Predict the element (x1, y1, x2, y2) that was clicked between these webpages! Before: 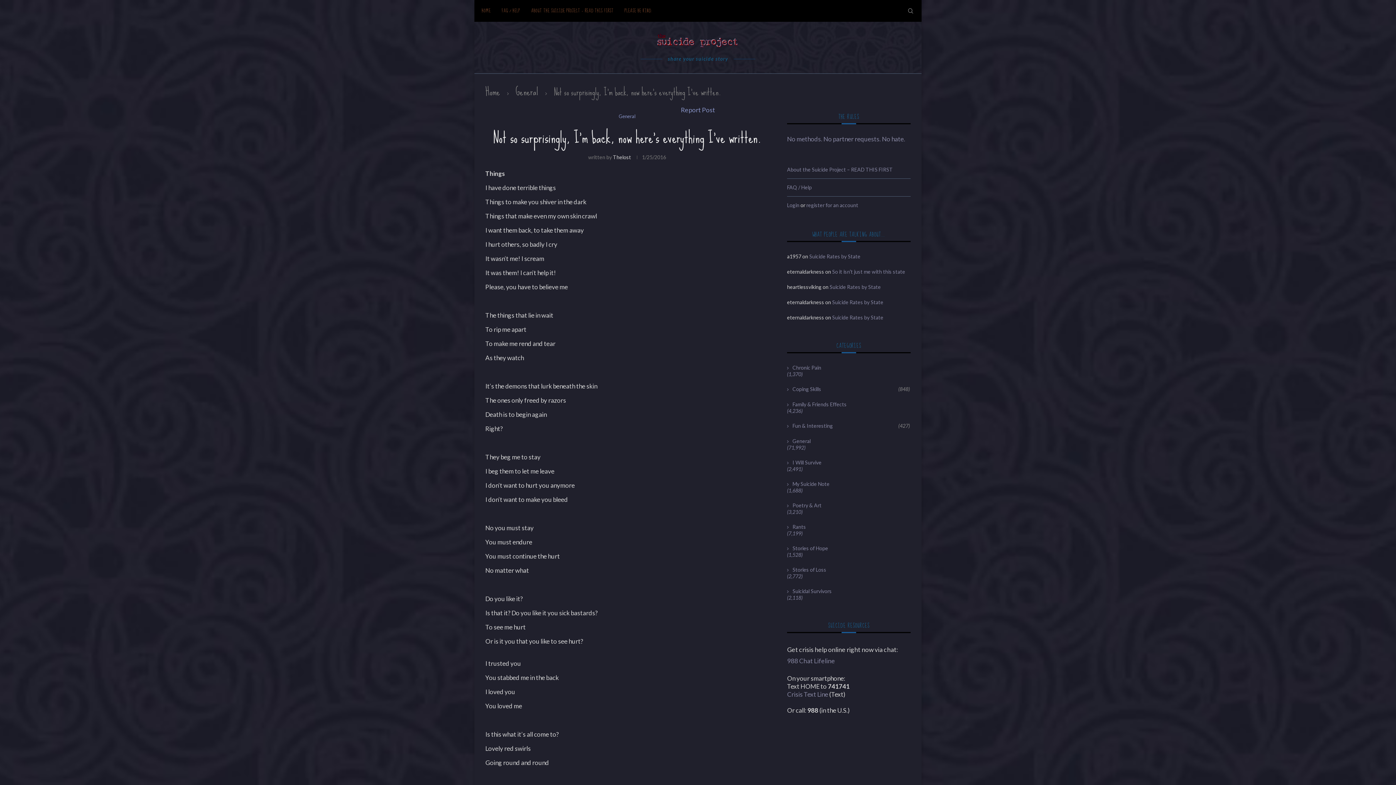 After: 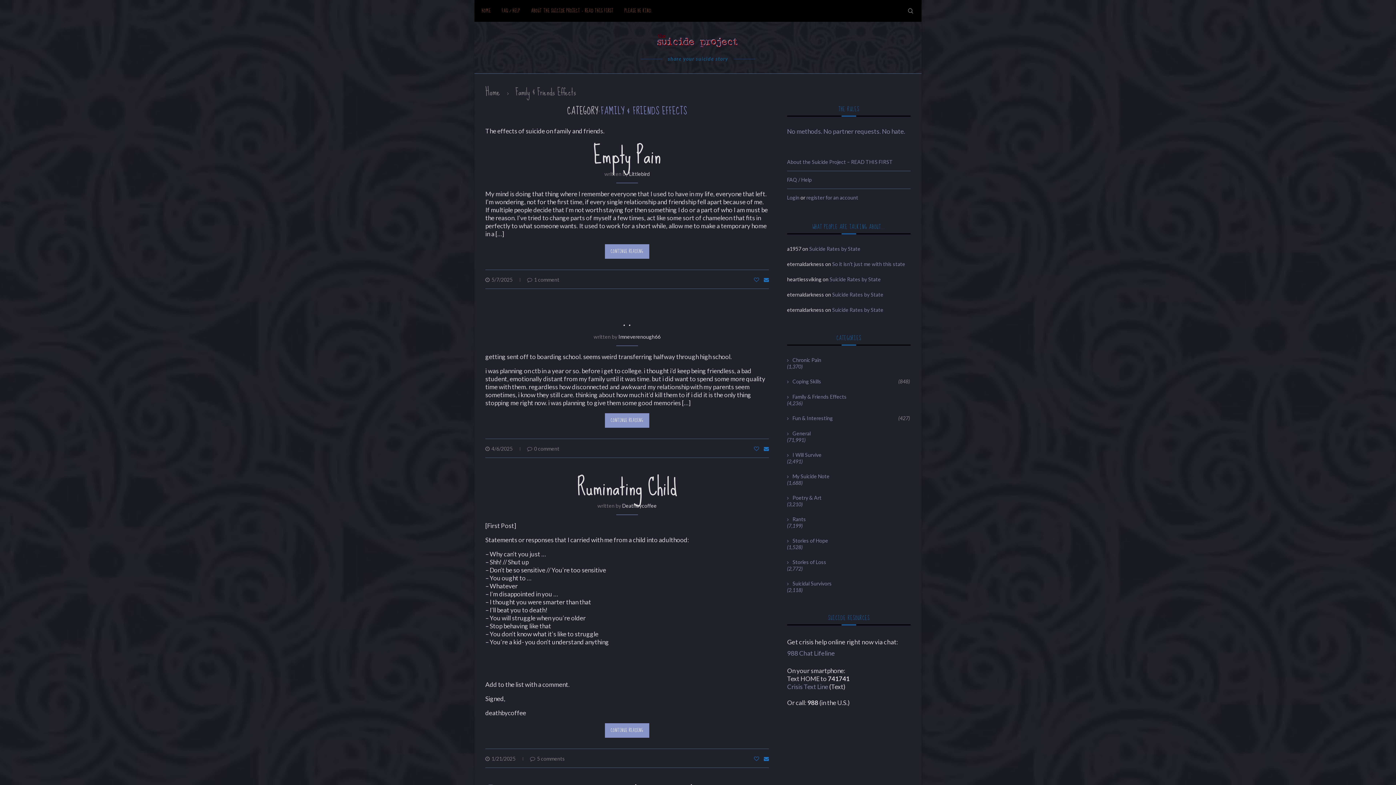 Action: label: Family & Friends Effects bbox: (787, 401, 910, 408)